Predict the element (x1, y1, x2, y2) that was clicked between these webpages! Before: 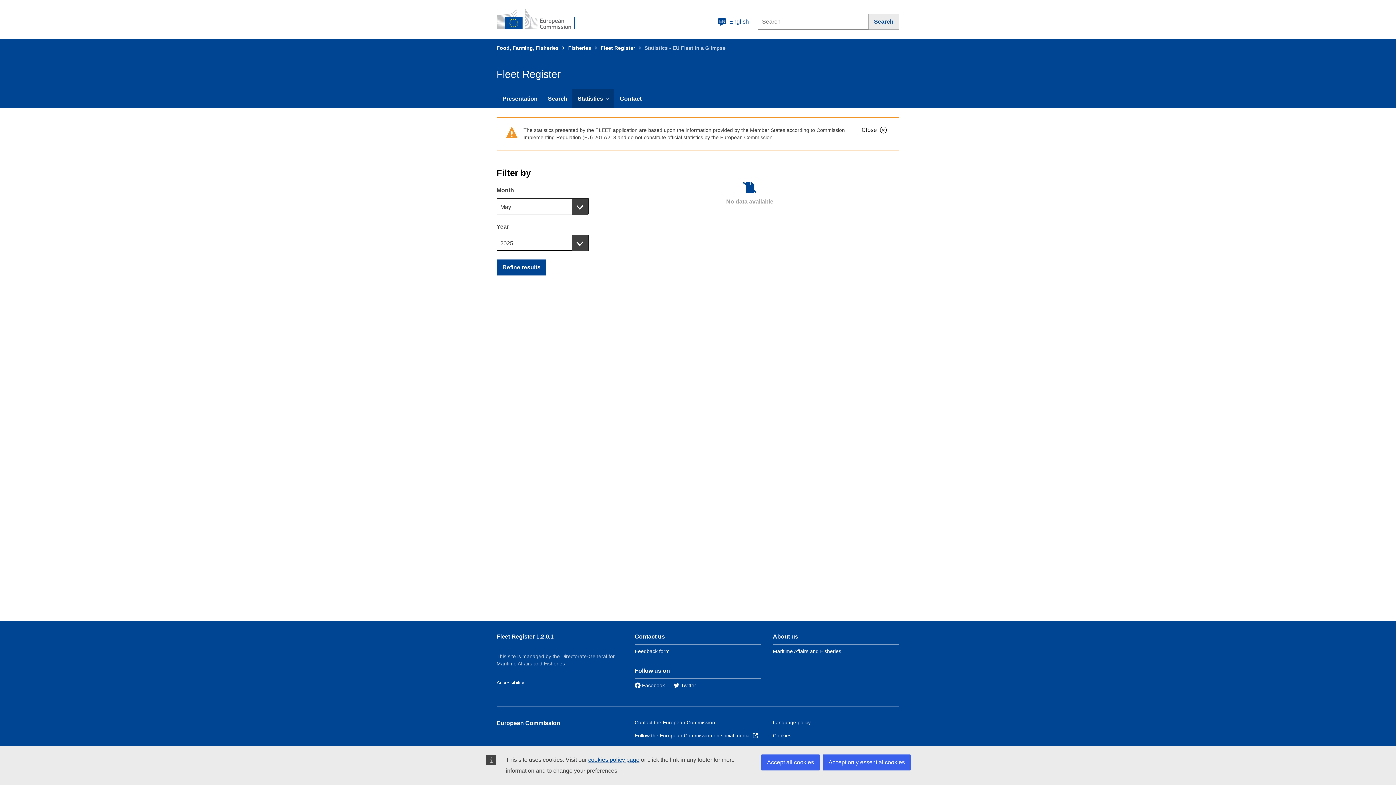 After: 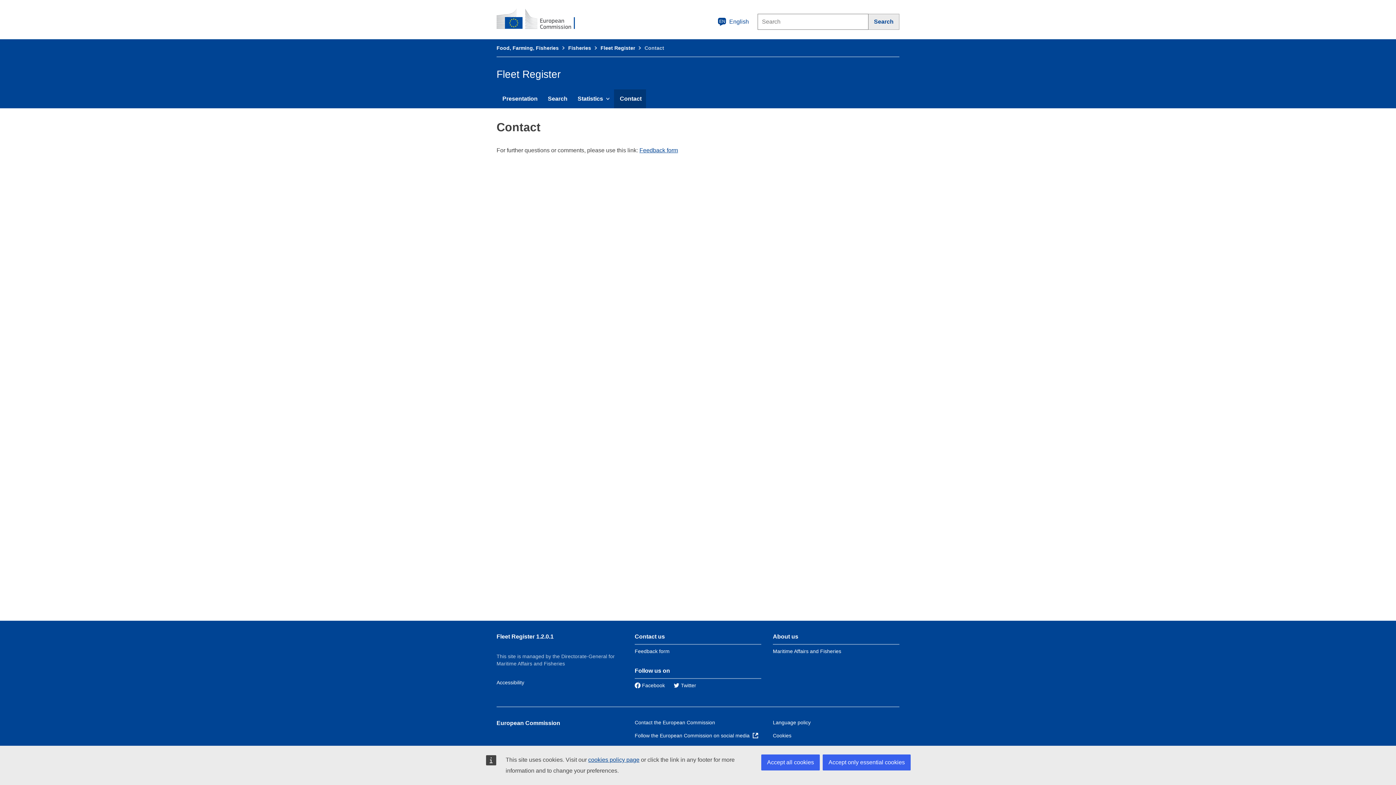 Action: bbox: (614, 89, 646, 108) label: Contact